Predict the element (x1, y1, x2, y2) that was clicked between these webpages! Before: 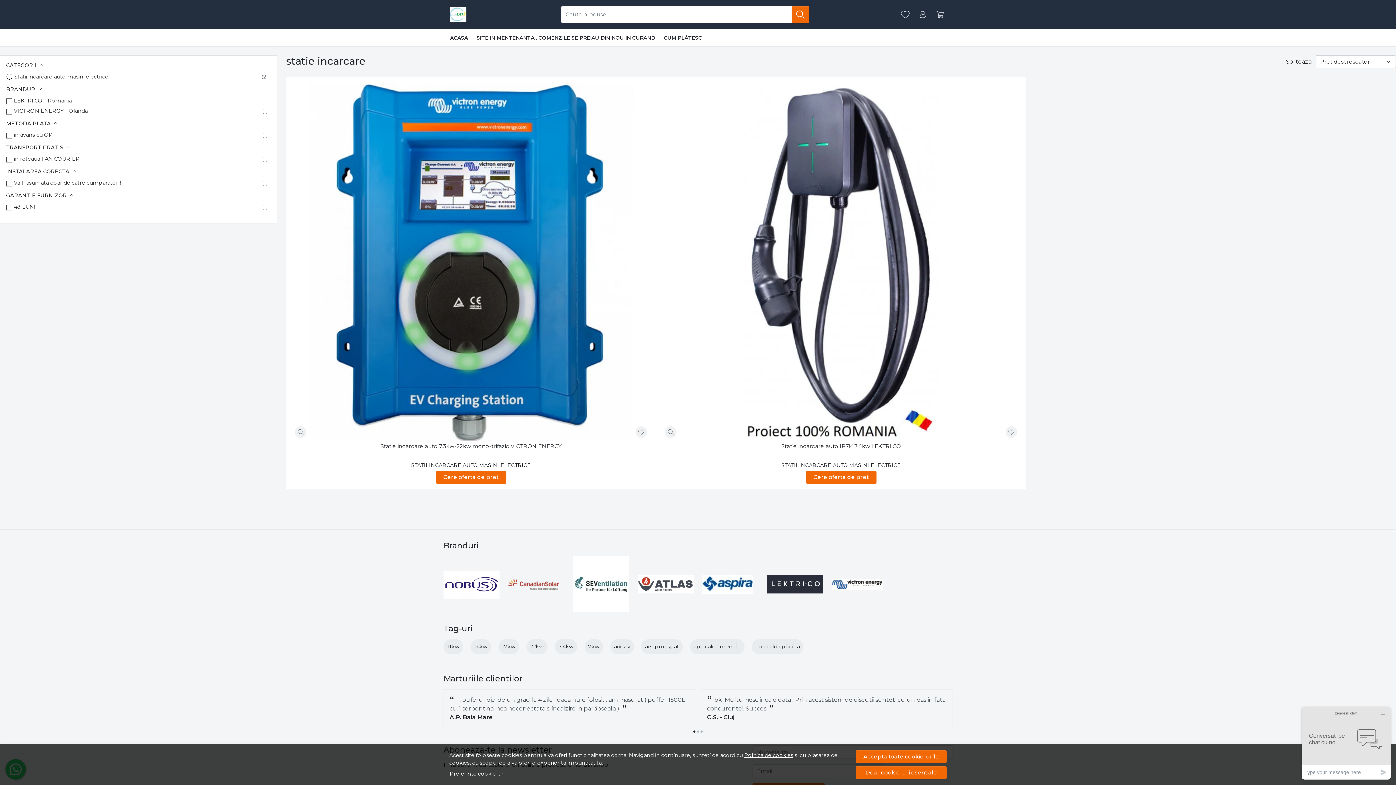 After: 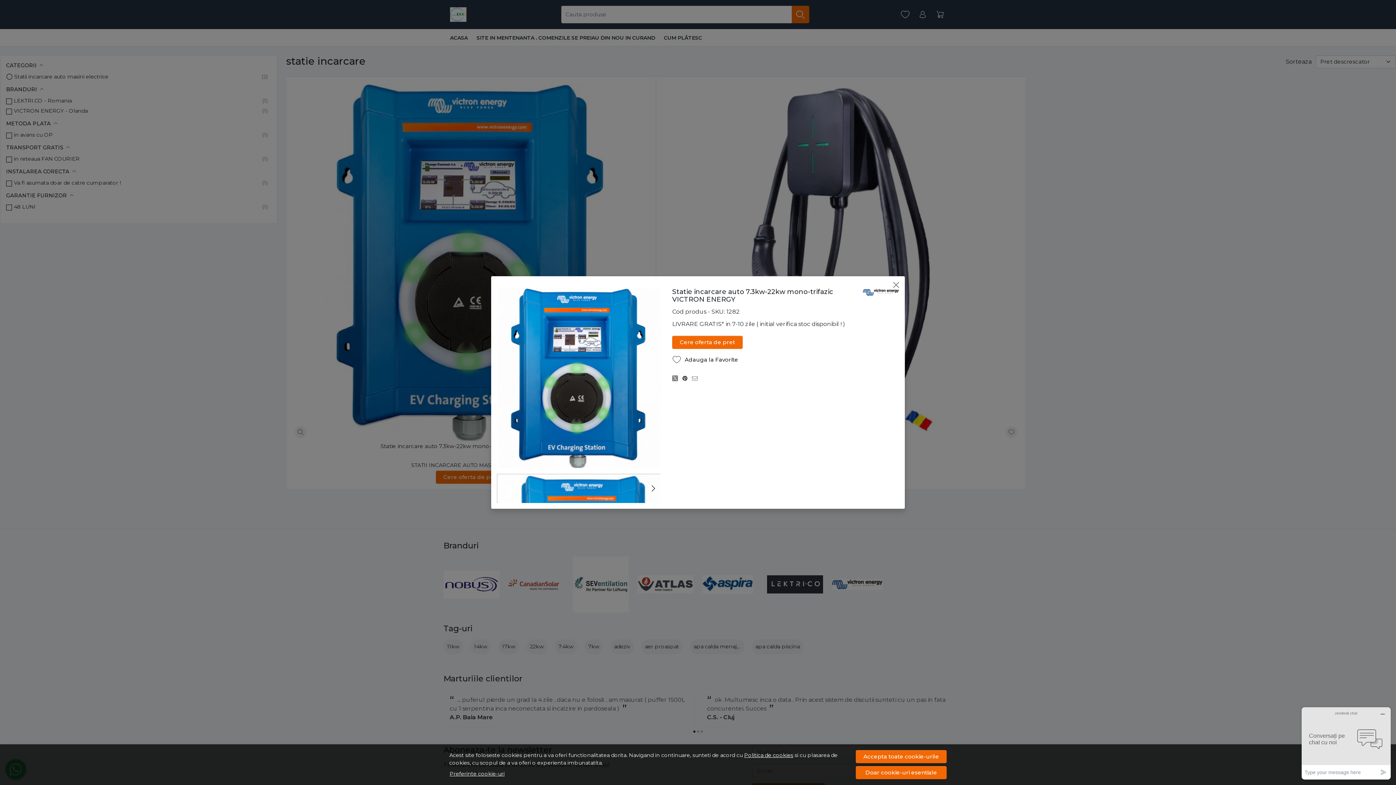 Action: bbox: (297, 429, 303, 435)